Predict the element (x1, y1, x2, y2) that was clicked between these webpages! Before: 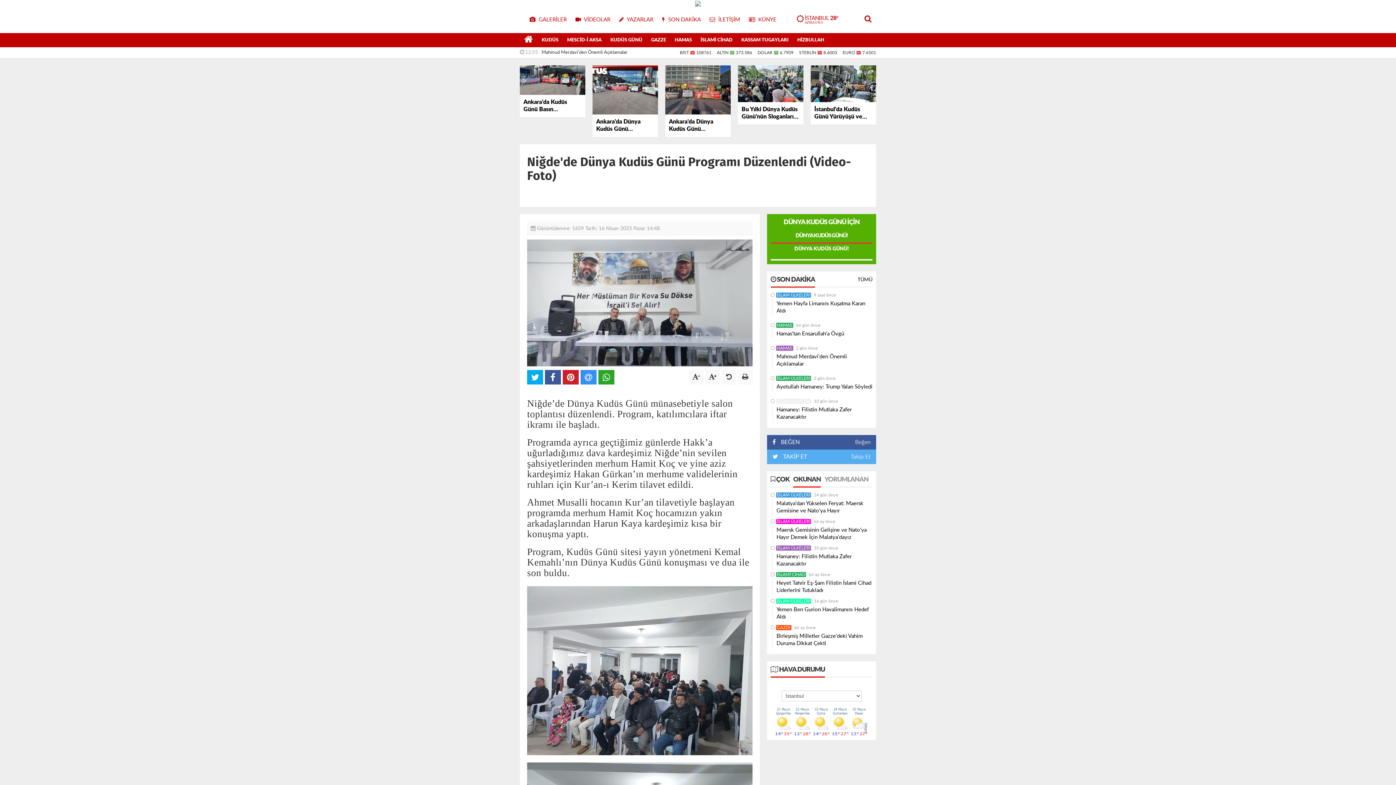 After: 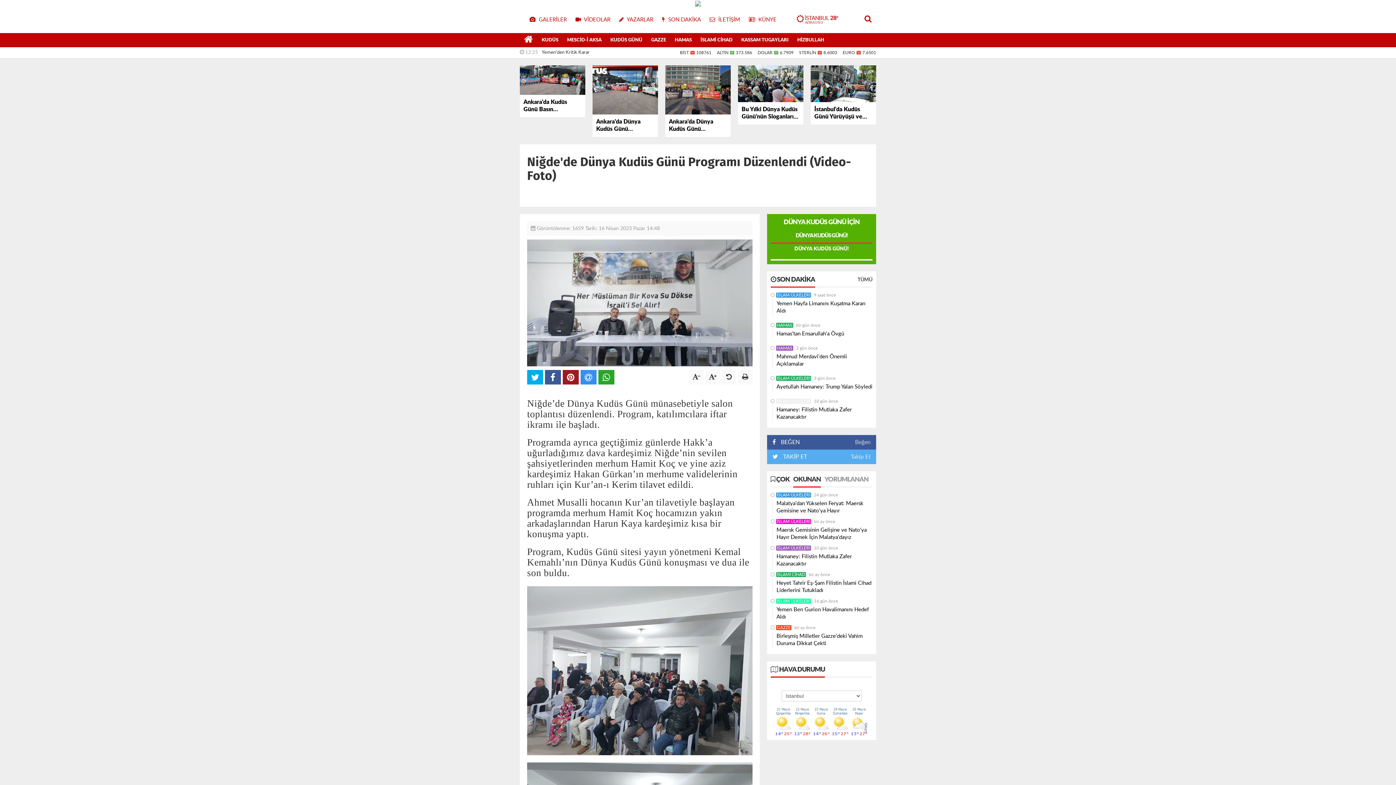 Action: bbox: (562, 370, 578, 384)